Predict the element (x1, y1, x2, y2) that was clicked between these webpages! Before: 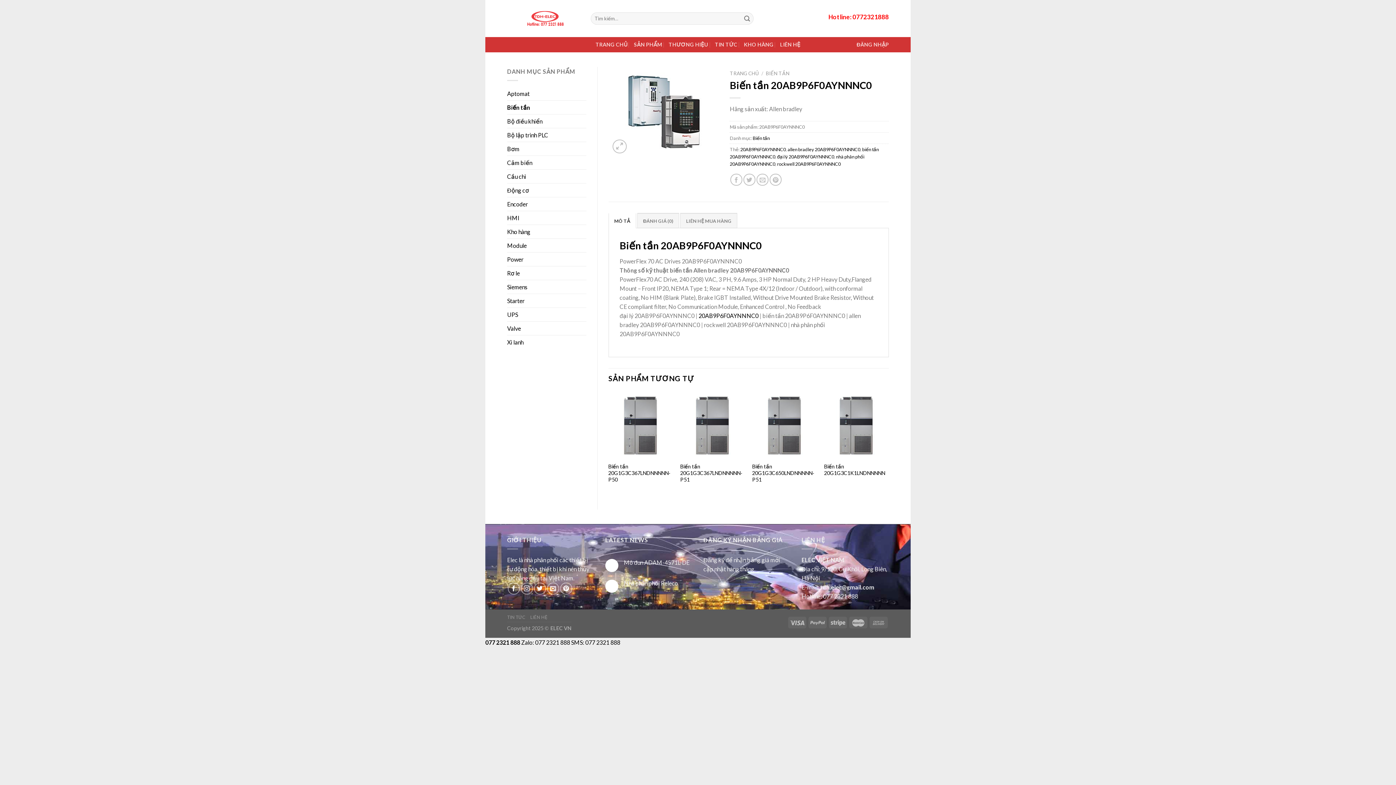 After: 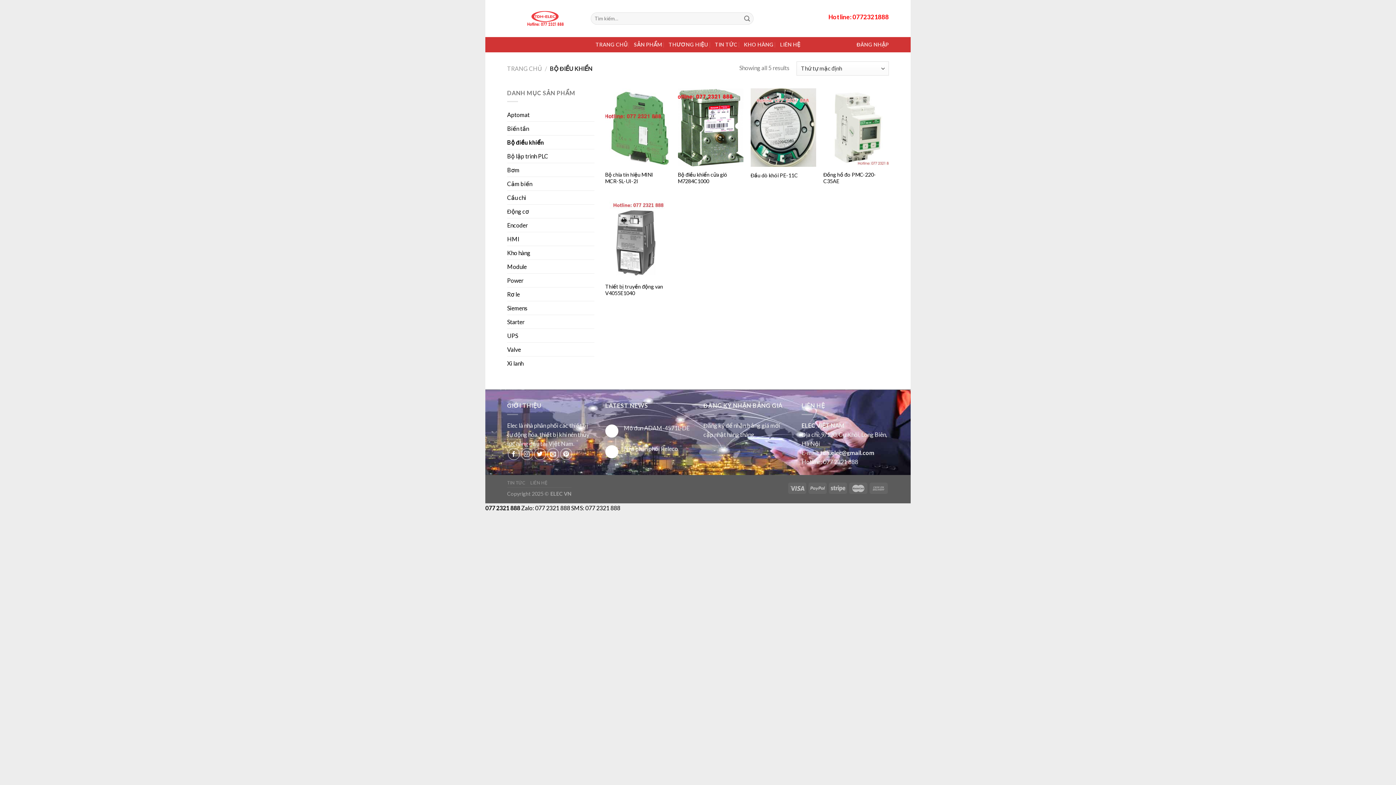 Action: label: Bộ điều khiển bbox: (507, 114, 586, 127)